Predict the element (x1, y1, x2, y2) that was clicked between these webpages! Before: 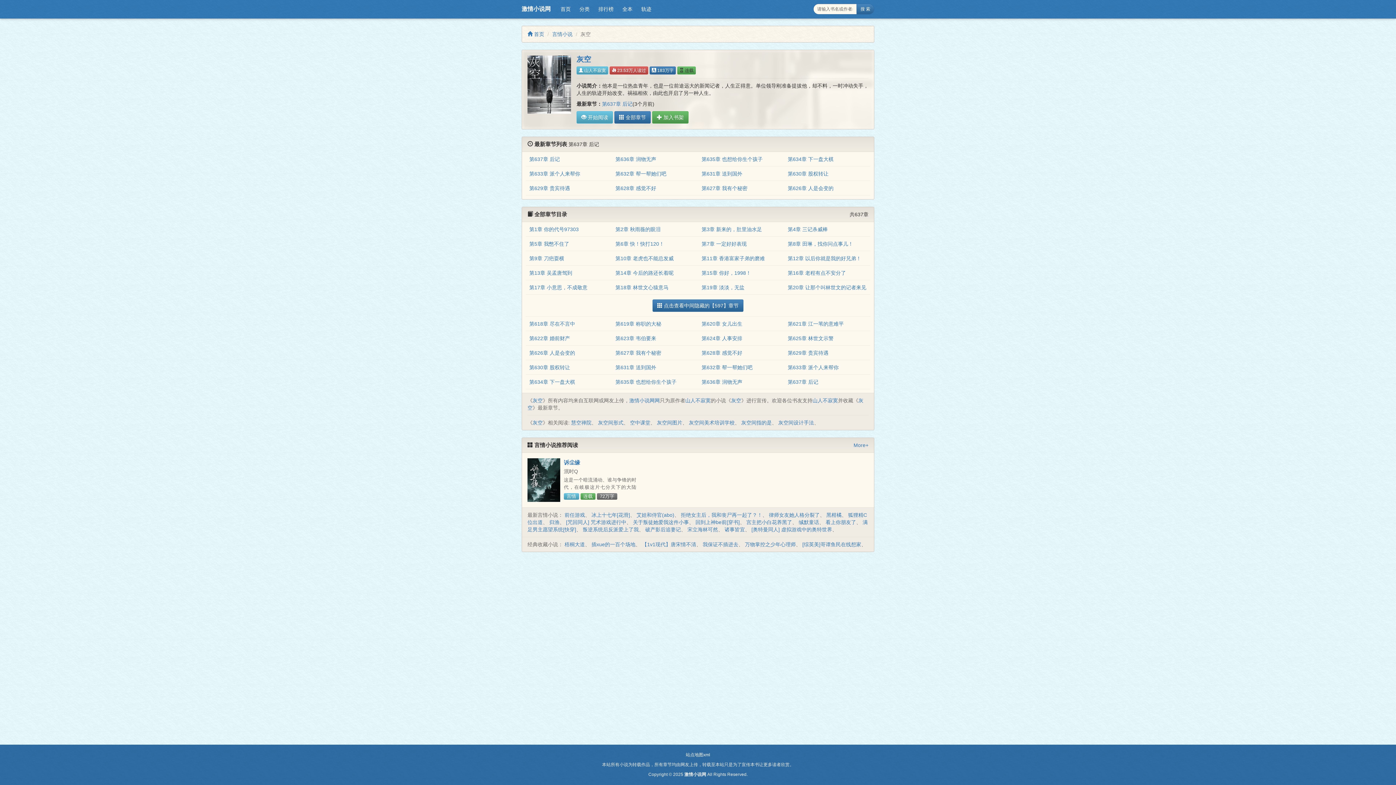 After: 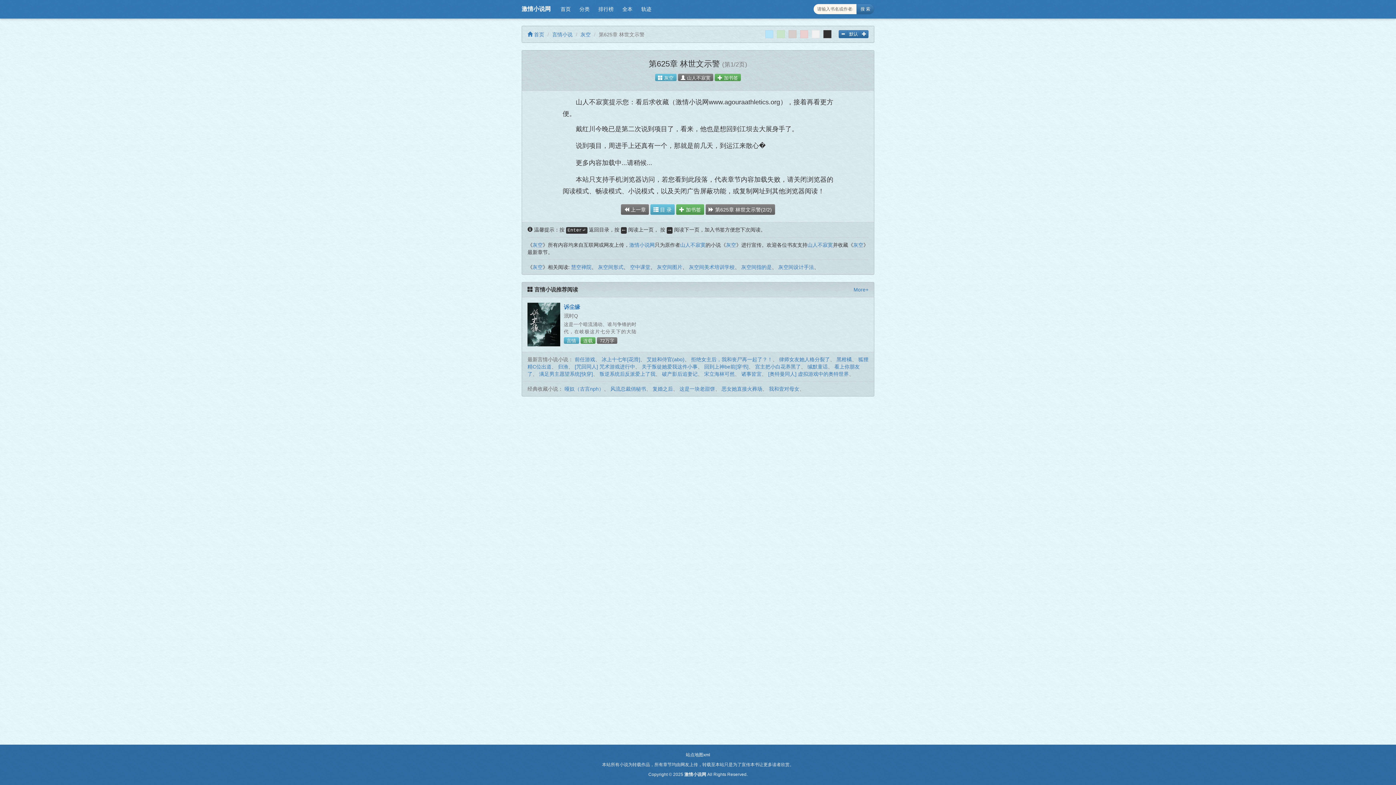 Action: bbox: (788, 335, 833, 341) label: 第625章 林世文示警